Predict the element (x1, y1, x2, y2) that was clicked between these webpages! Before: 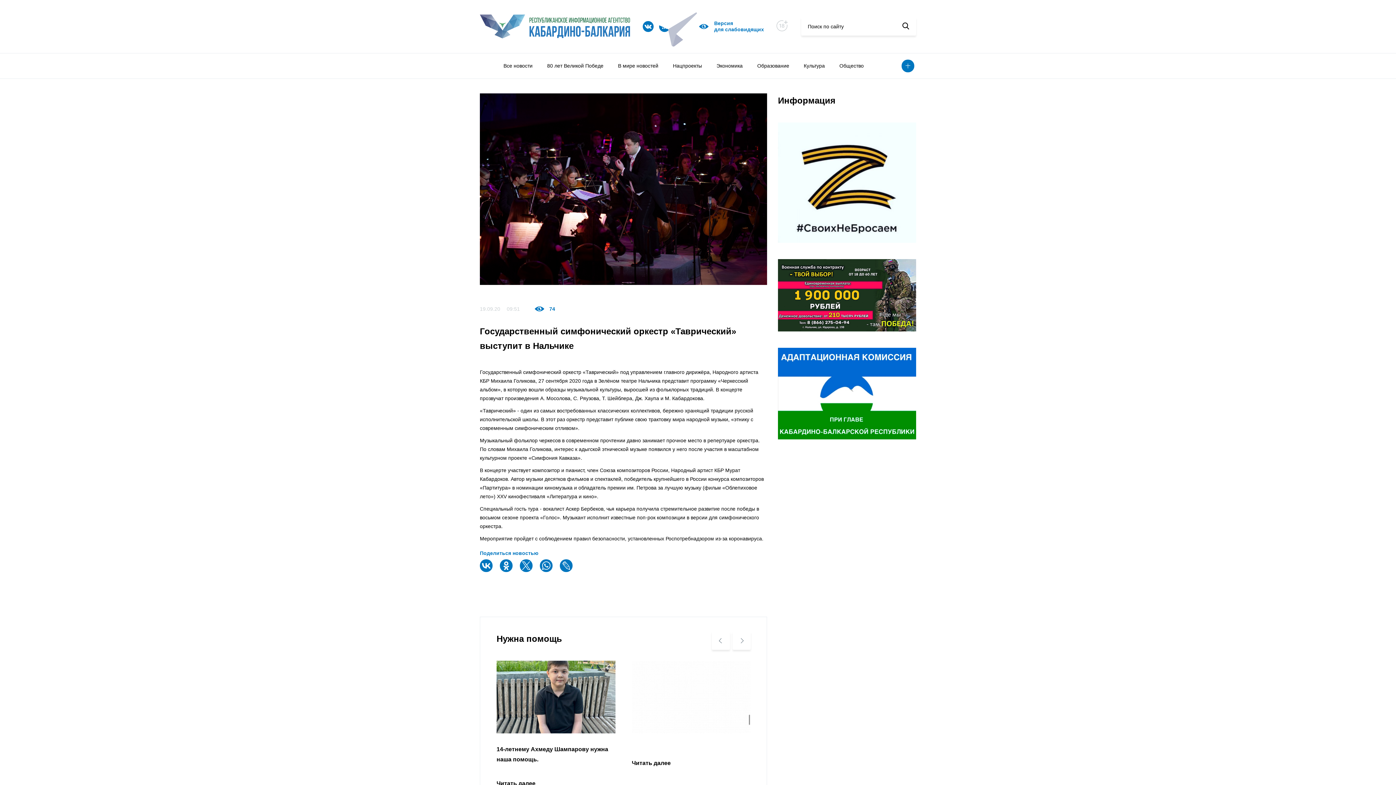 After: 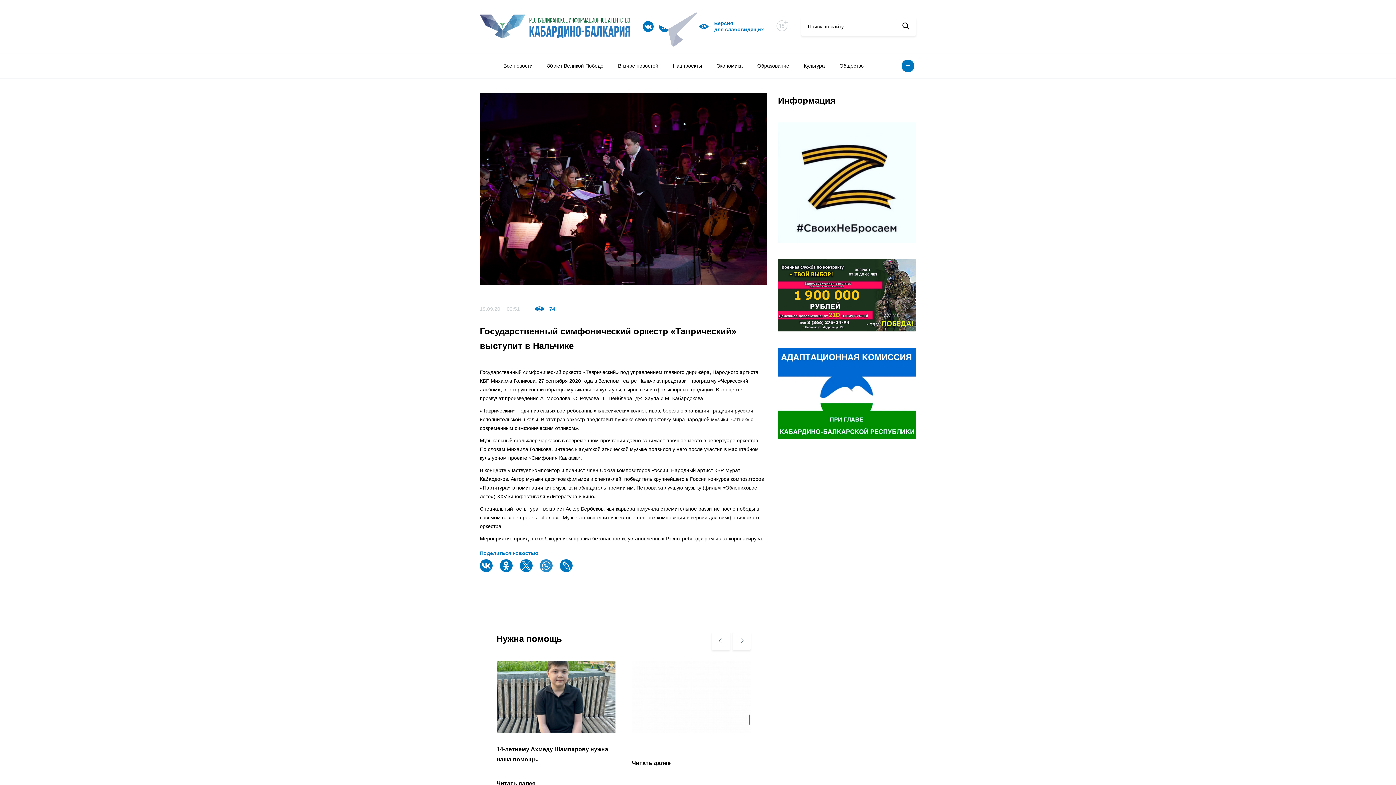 Action: bbox: (540, 562, 554, 578)